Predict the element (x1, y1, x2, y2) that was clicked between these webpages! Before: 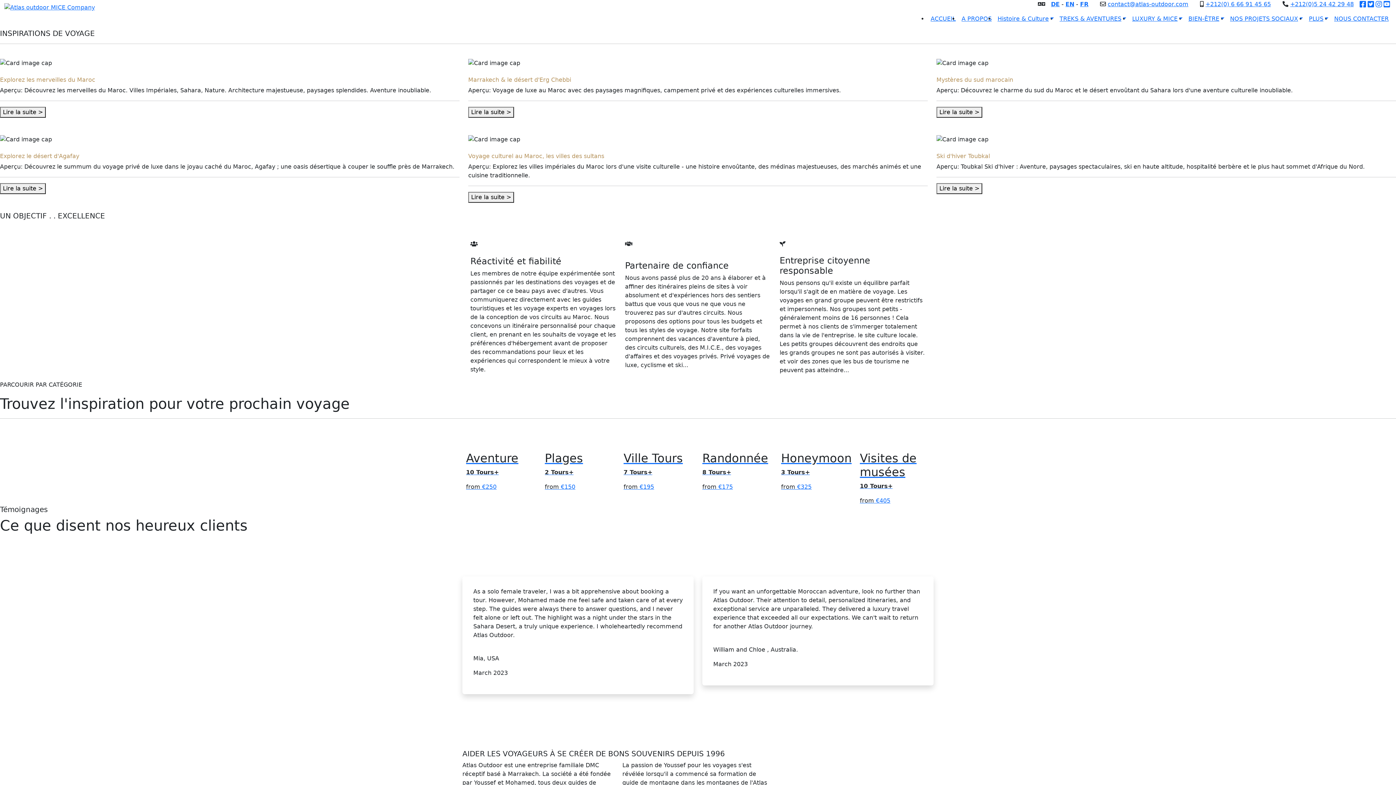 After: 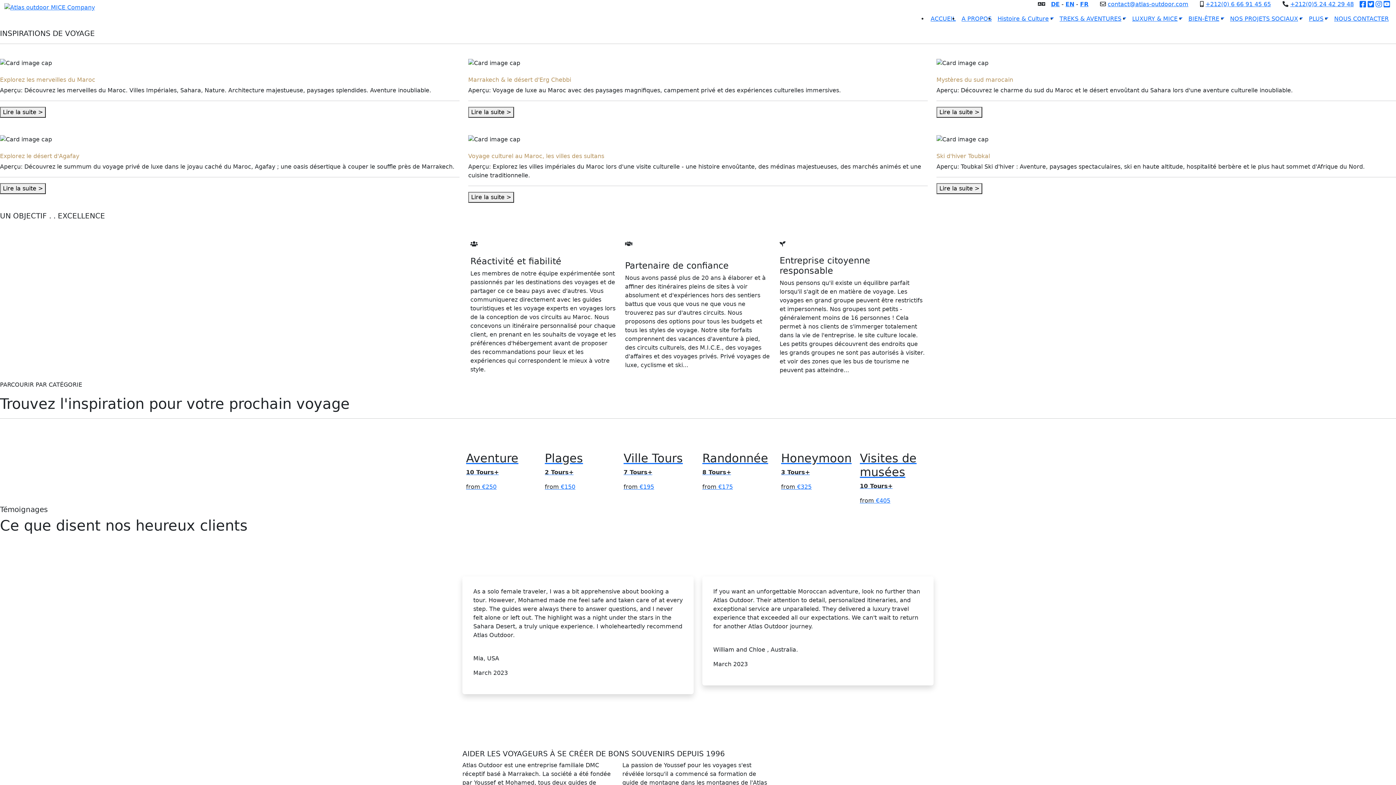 Action: label: ACCUEIL bbox: (930, 15, 955, 22)